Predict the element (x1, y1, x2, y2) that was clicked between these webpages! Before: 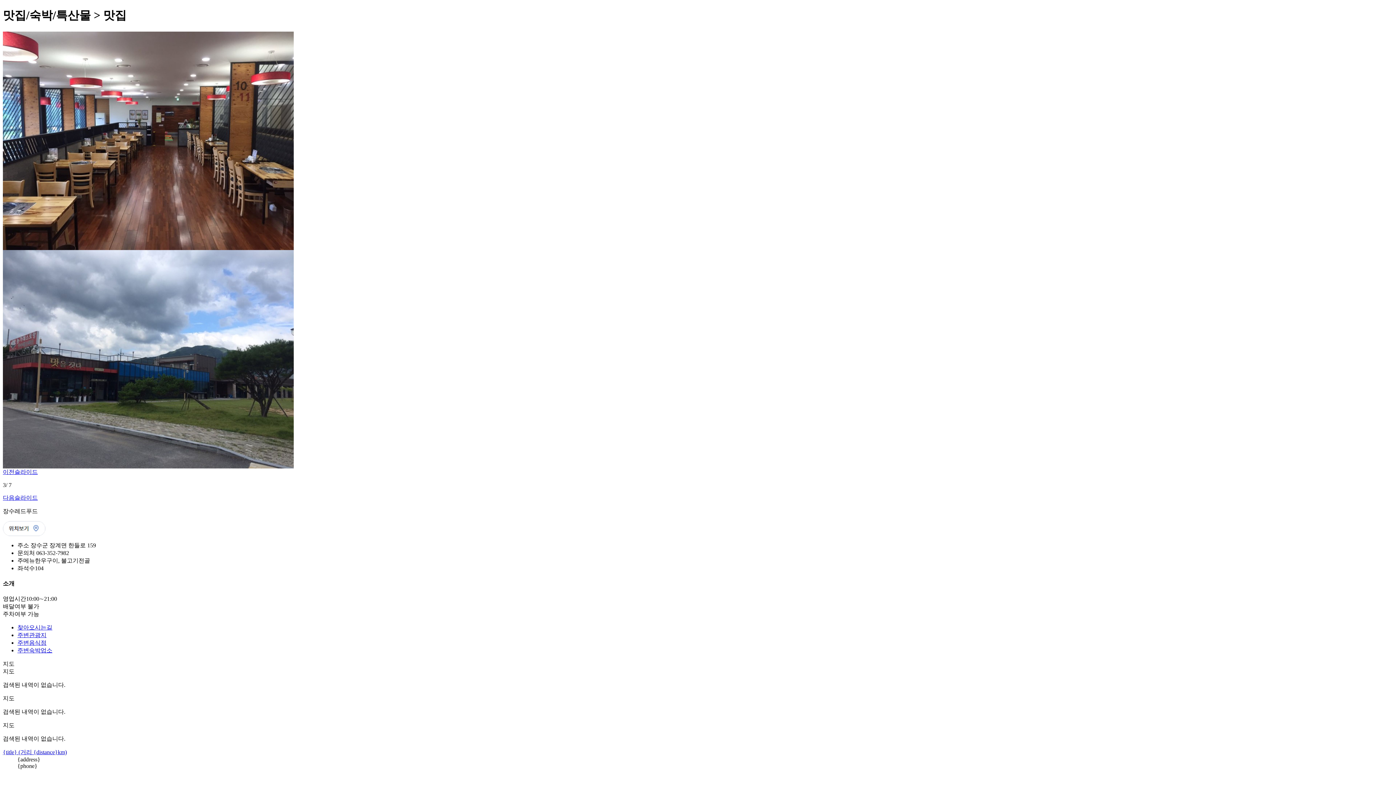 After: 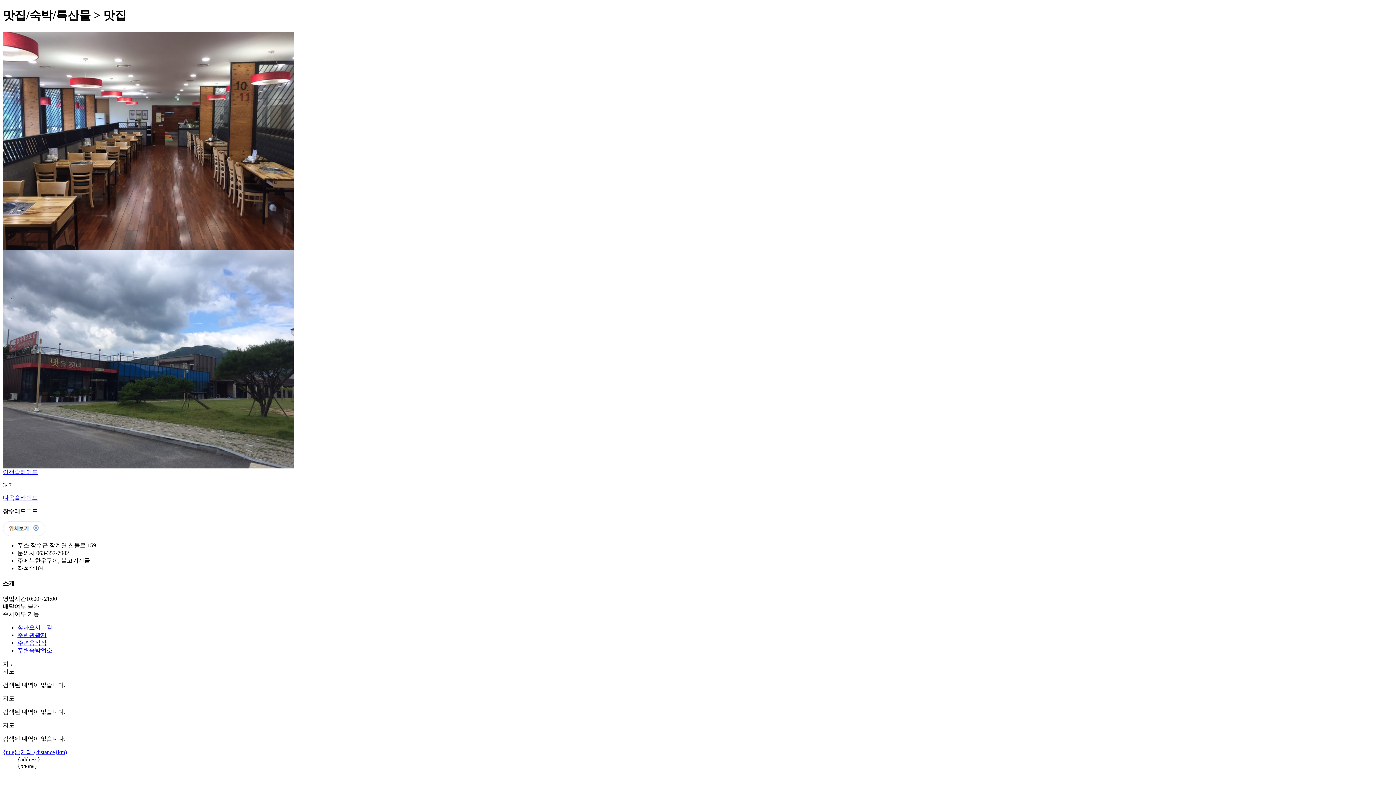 Action: label: 주변음식점 bbox: (17, 640, 46, 646)